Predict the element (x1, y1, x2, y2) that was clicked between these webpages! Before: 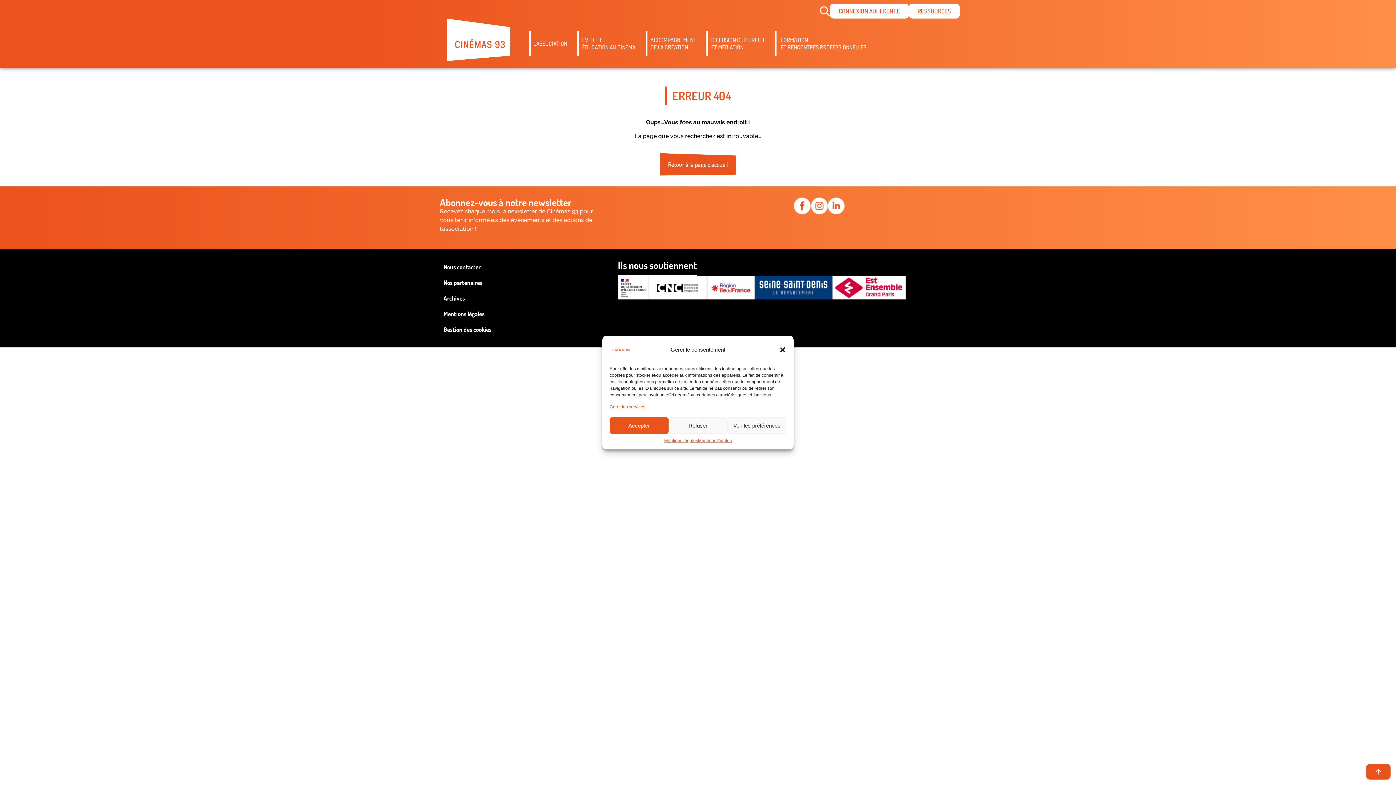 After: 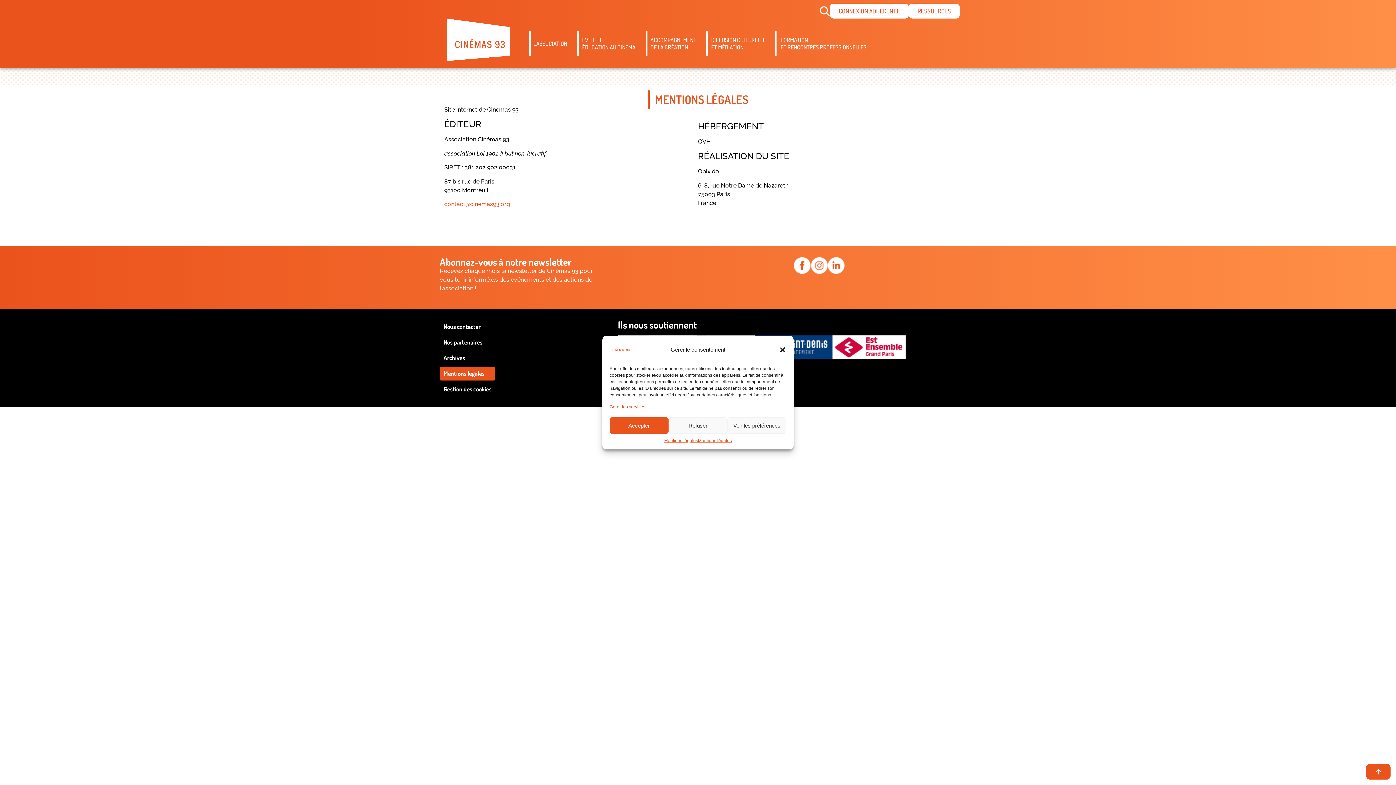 Action: label: Mentions légales bbox: (664, 437, 698, 444)